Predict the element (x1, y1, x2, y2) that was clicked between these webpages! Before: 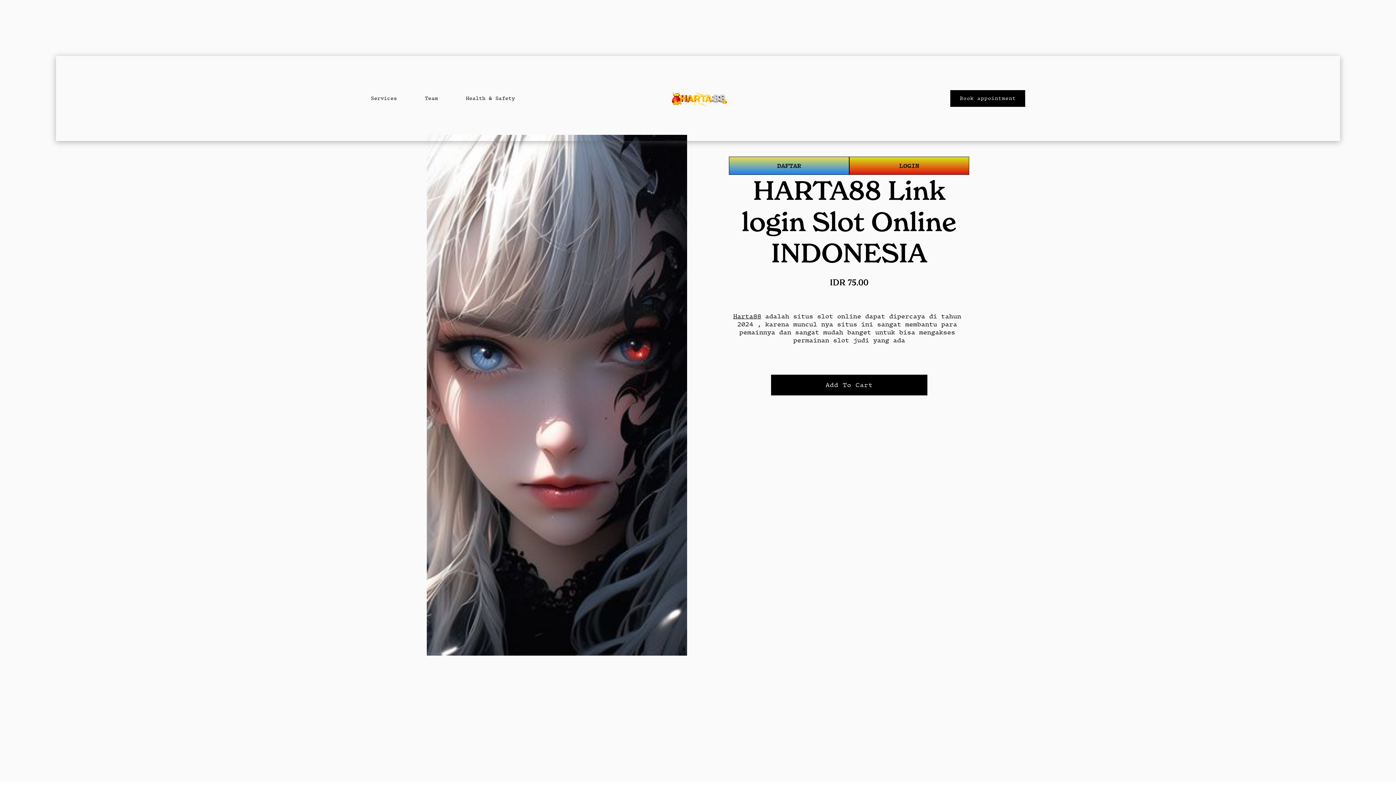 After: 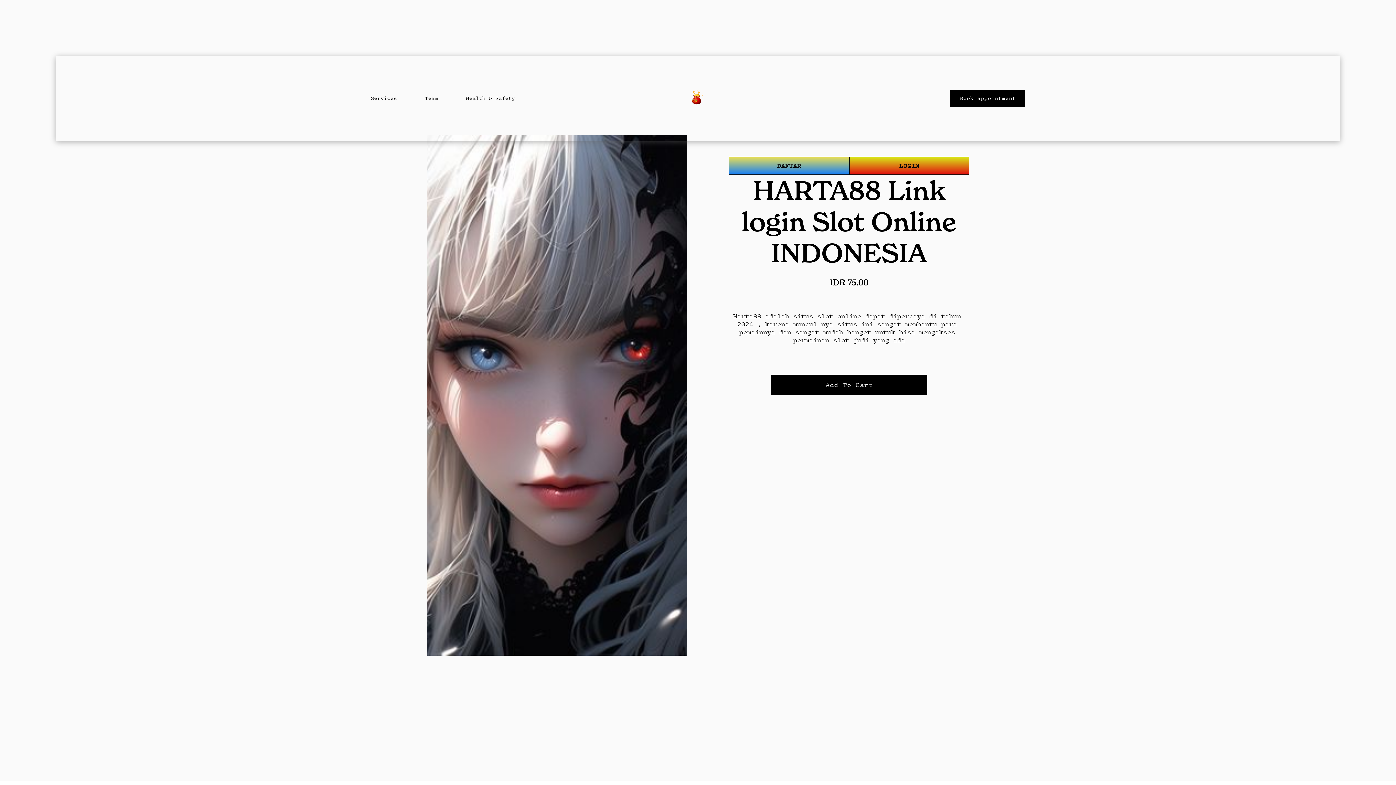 Action: bbox: (733, 312, 761, 320) label: Harta88